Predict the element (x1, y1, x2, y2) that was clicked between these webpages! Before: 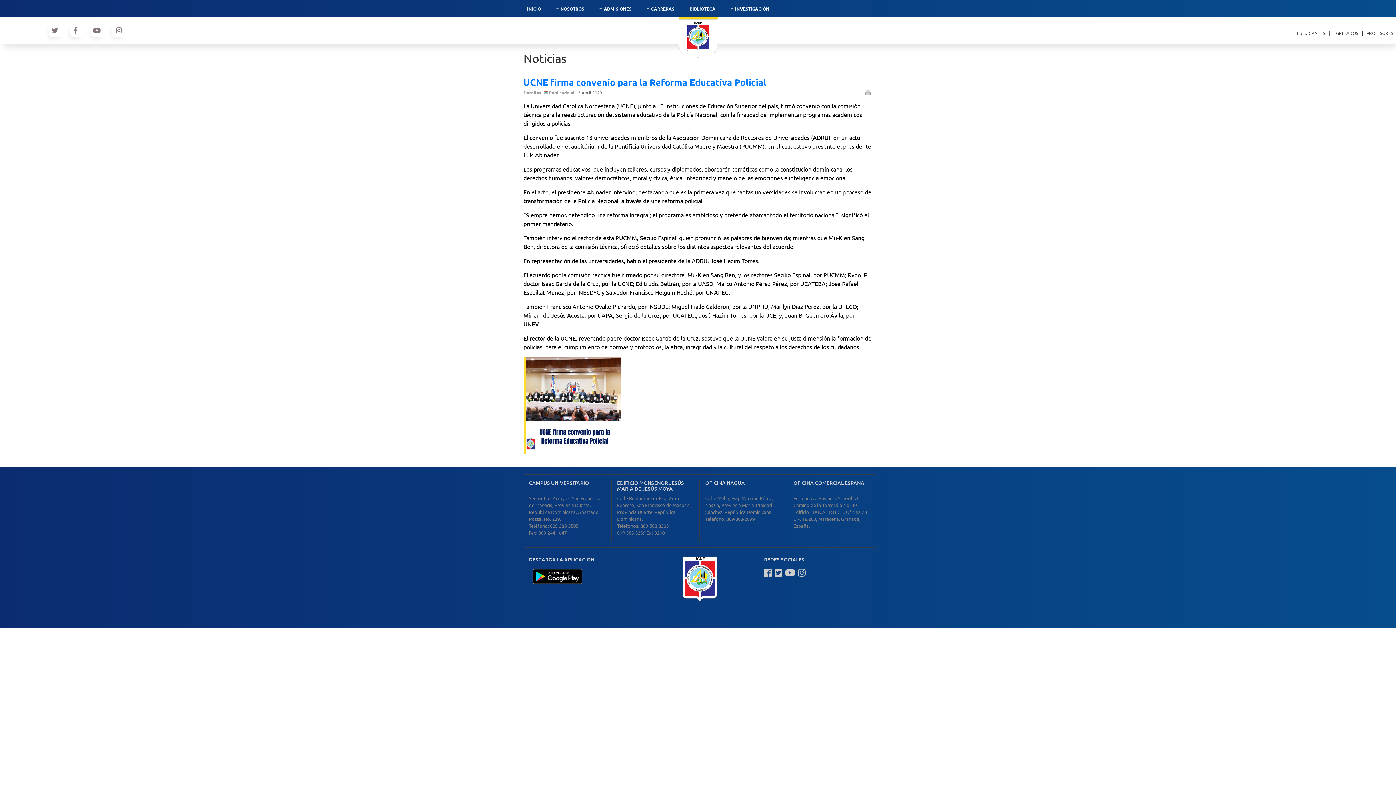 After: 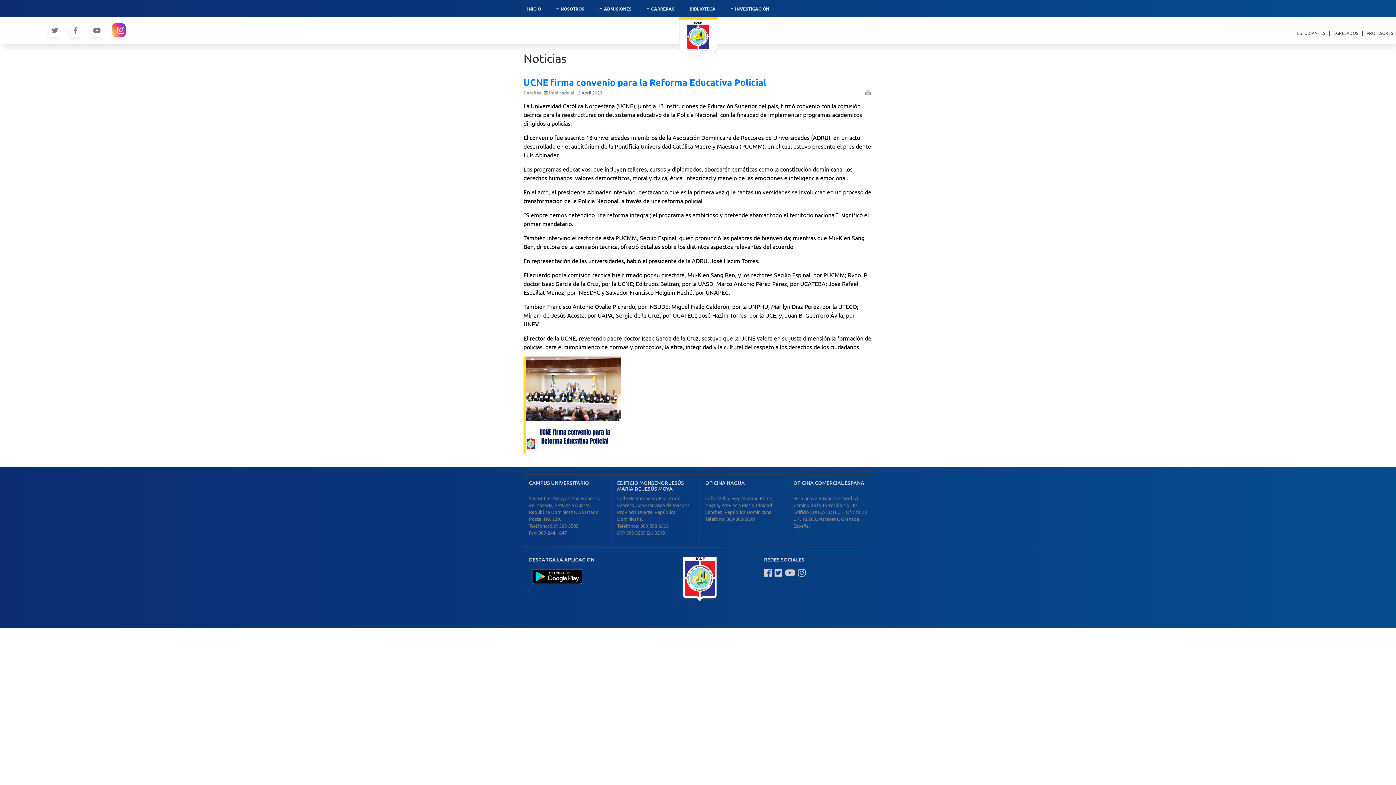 Action: bbox: (112, 23, 125, 37)